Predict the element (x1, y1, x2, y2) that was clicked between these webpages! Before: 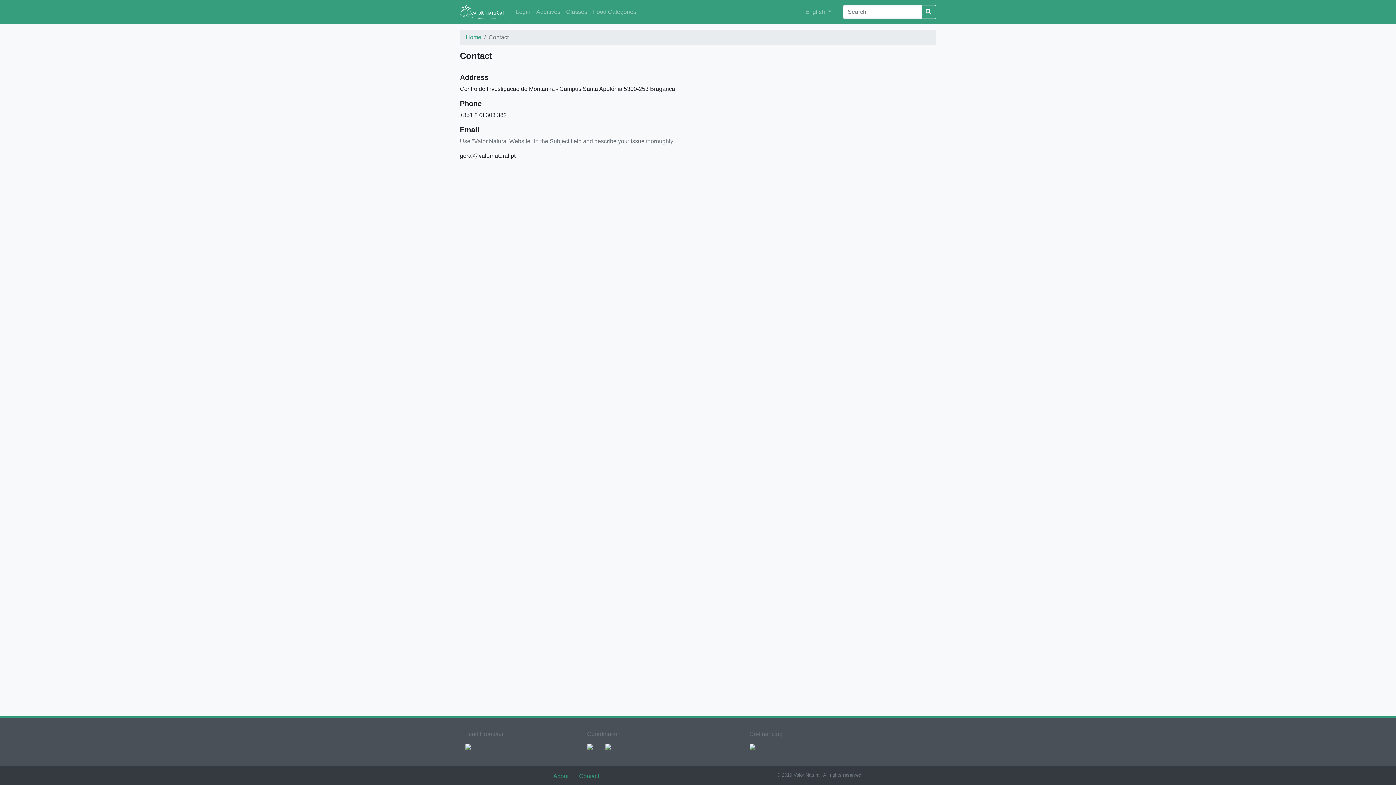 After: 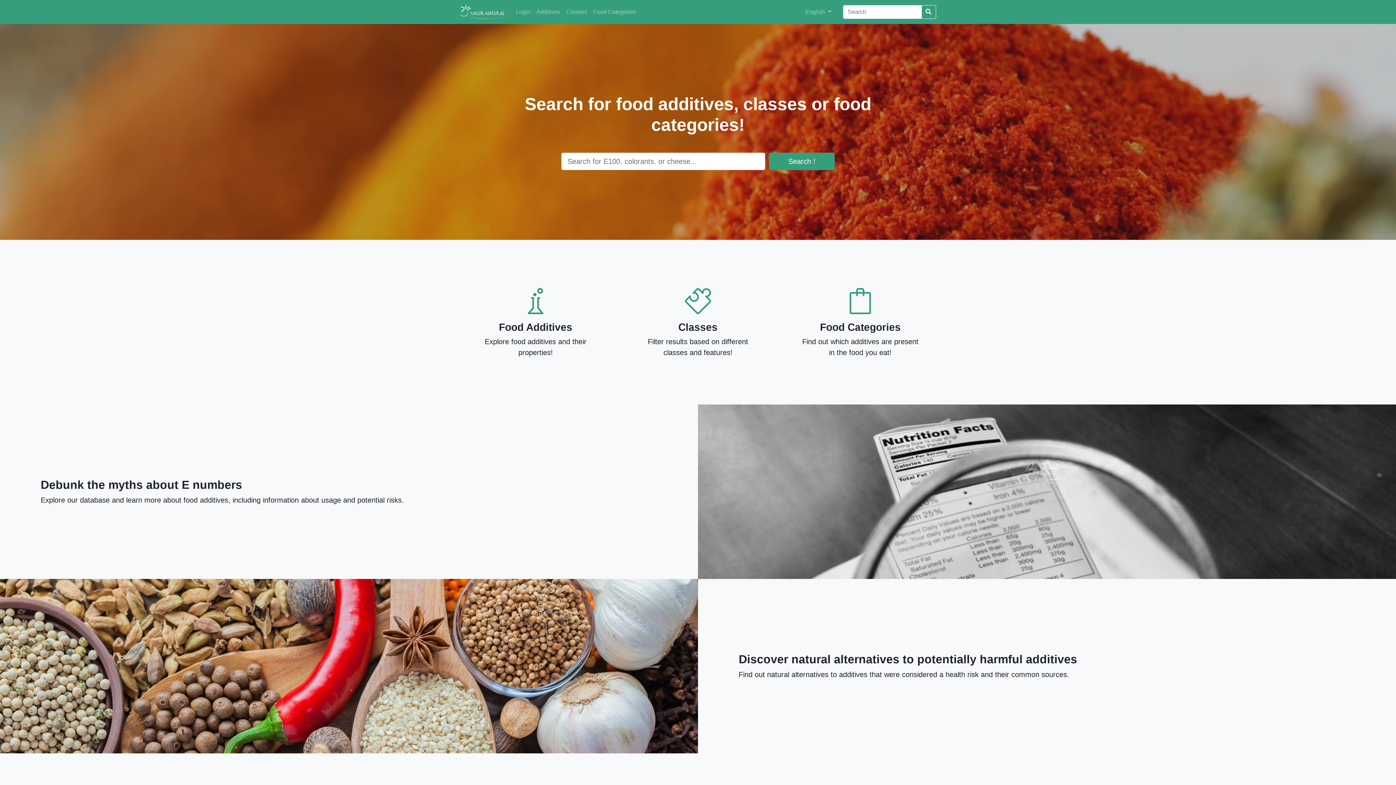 Action: bbox: (465, 34, 481, 40) label: Home